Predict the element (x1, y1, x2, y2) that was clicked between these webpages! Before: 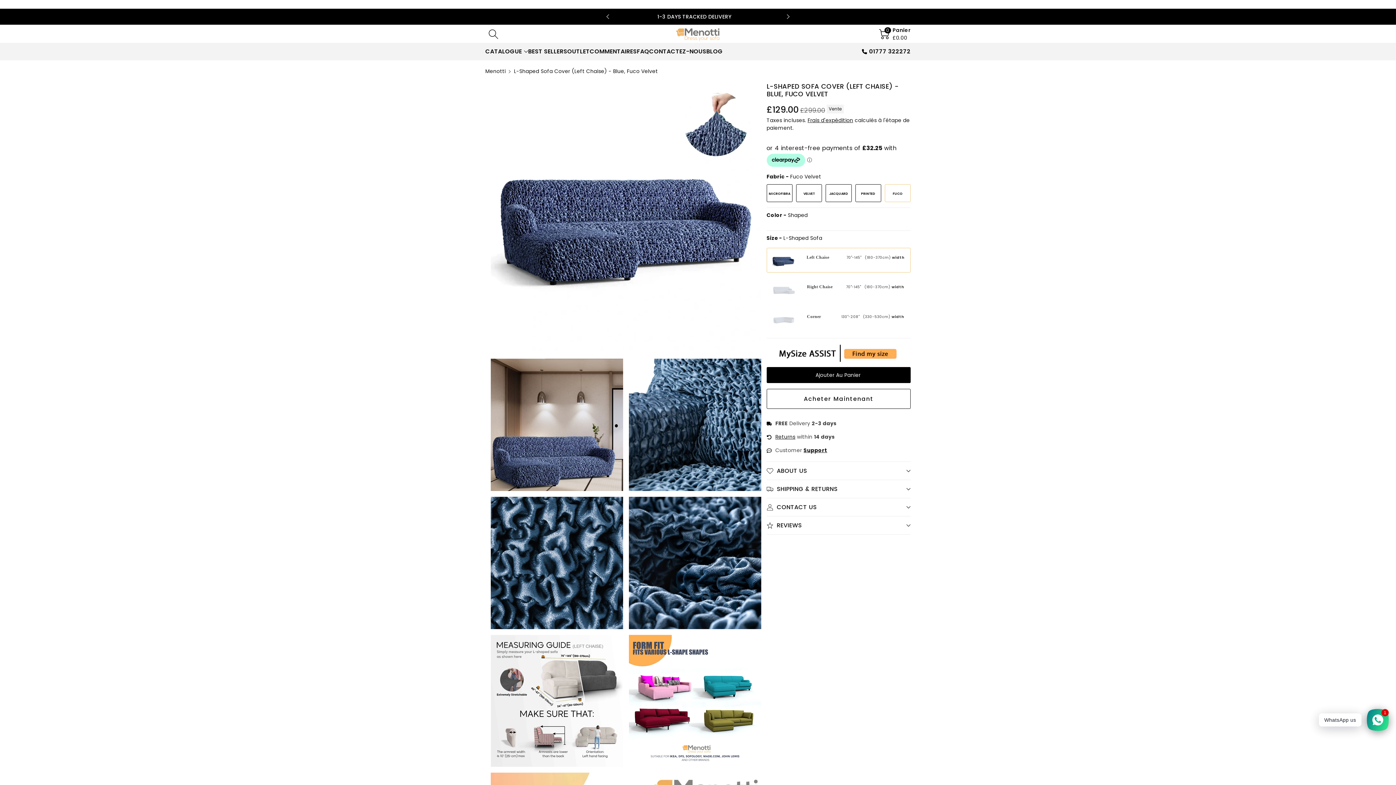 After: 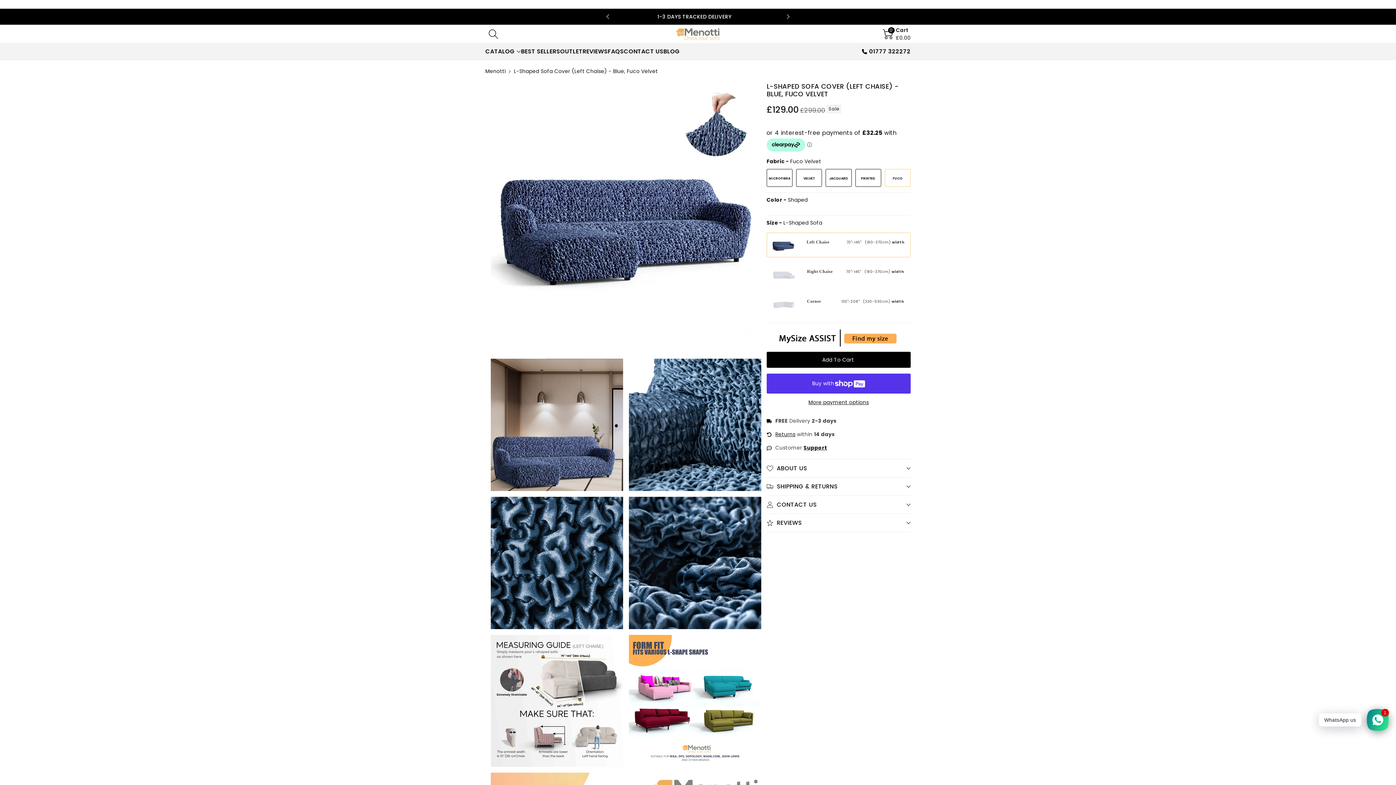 Action: bbox: (767, 248, 799, 272) label: L-Shaped Sofa Cover (Left Chaise) - Blue, Fuco Velvet